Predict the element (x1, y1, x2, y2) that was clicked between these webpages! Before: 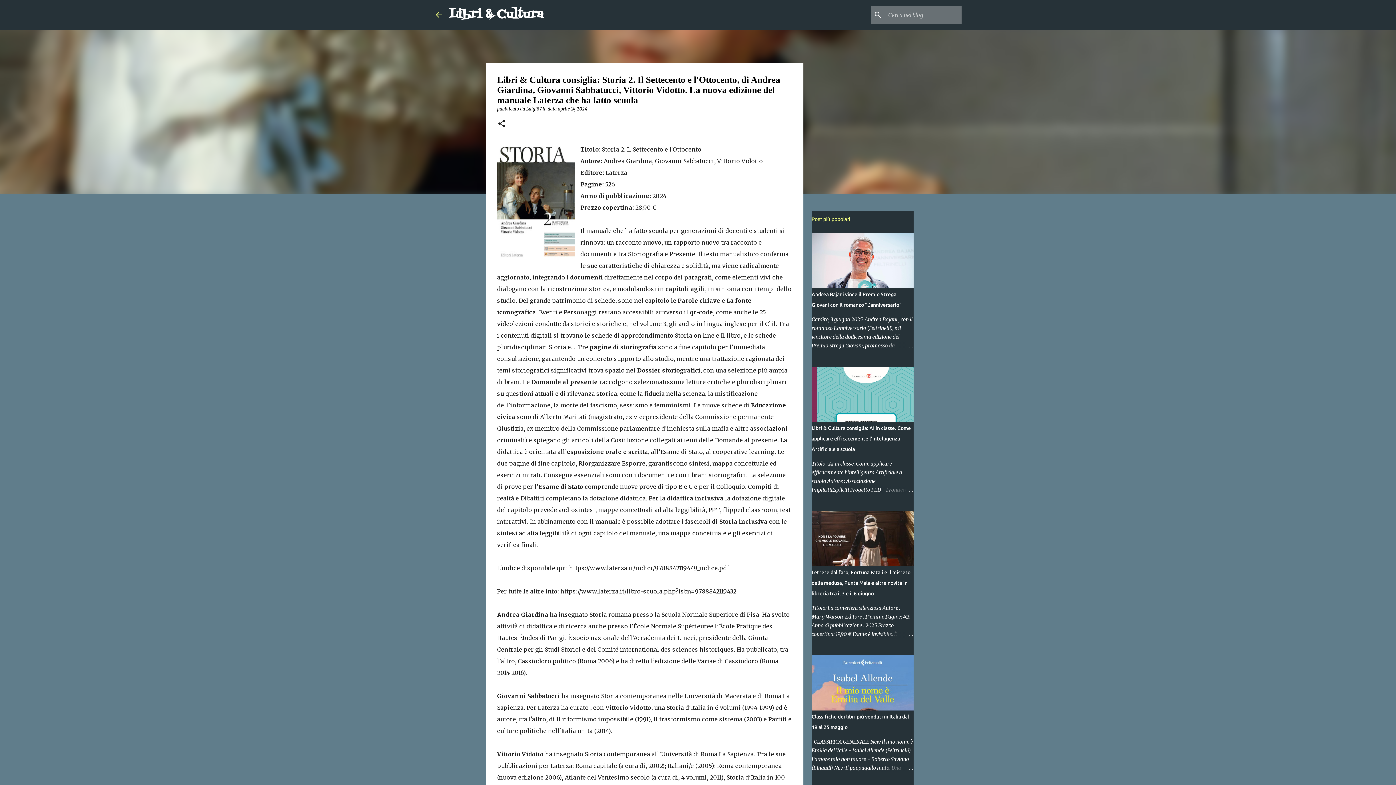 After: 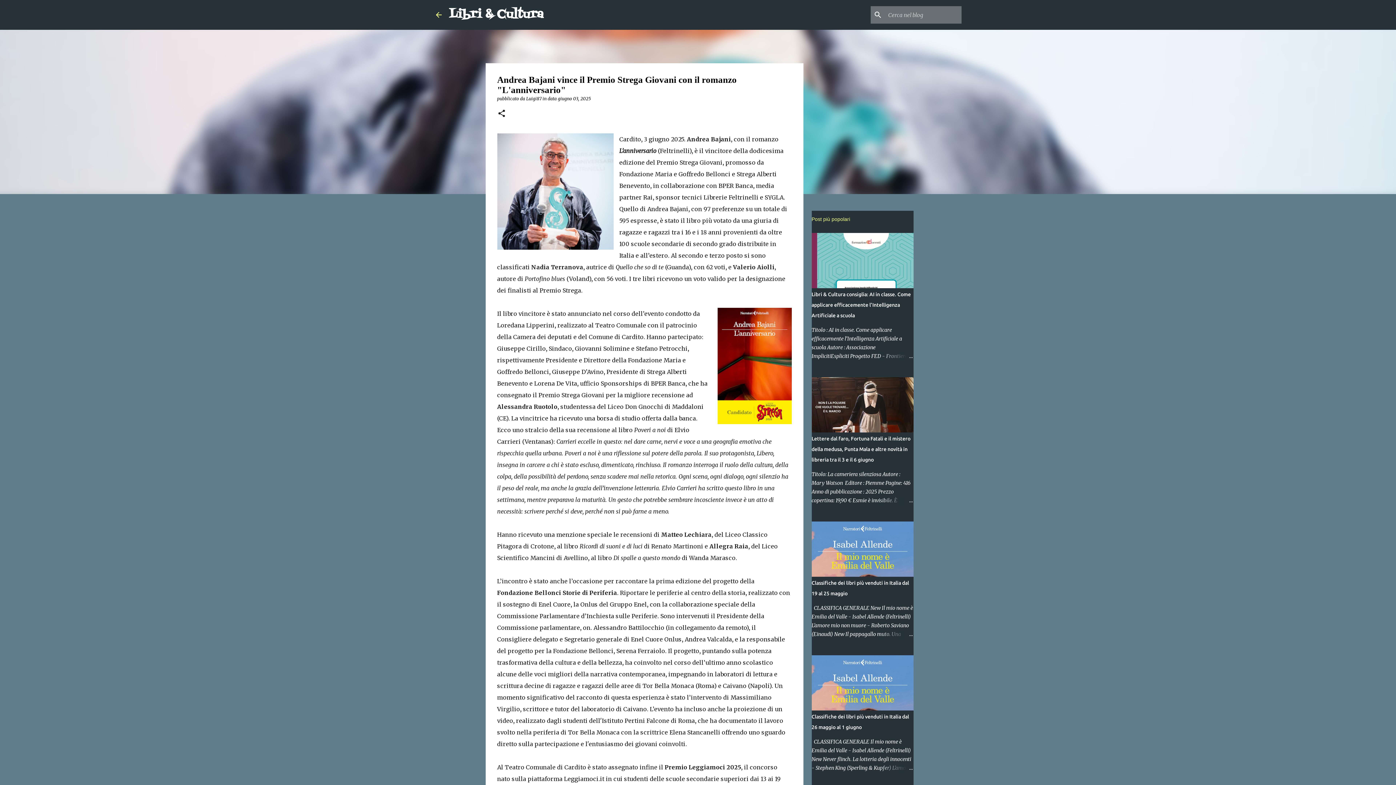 Action: bbox: (878, 341, 913, 350)